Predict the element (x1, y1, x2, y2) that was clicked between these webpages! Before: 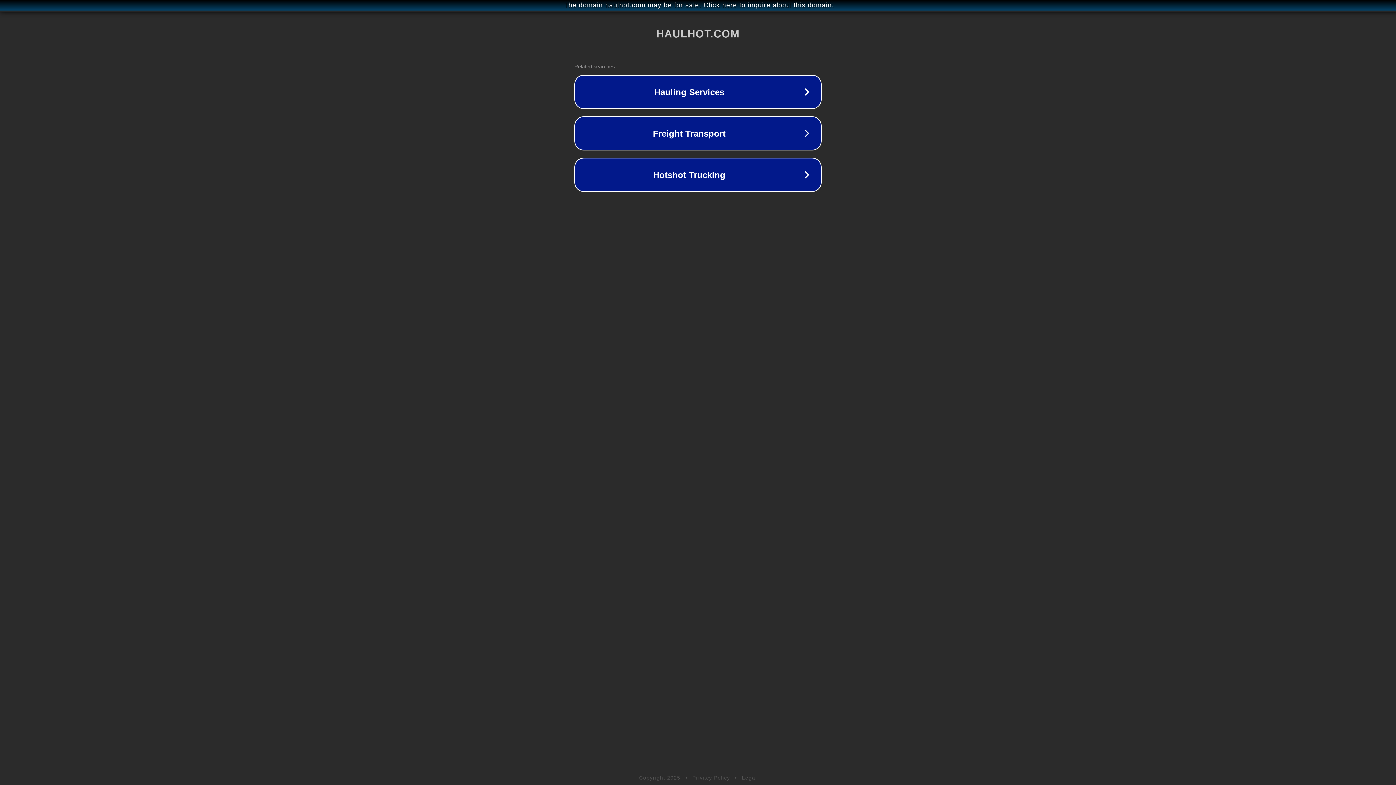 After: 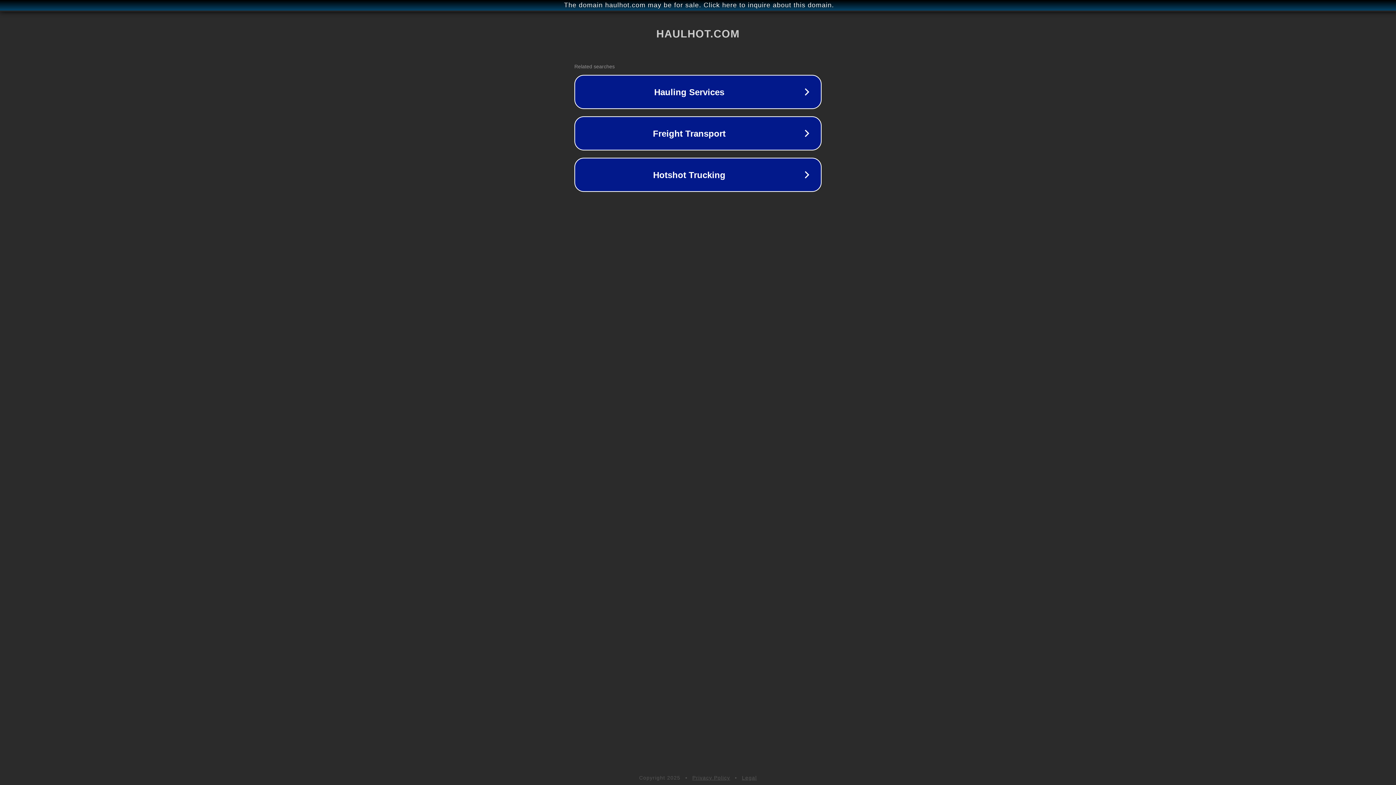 Action: bbox: (742, 775, 757, 781) label: Legal